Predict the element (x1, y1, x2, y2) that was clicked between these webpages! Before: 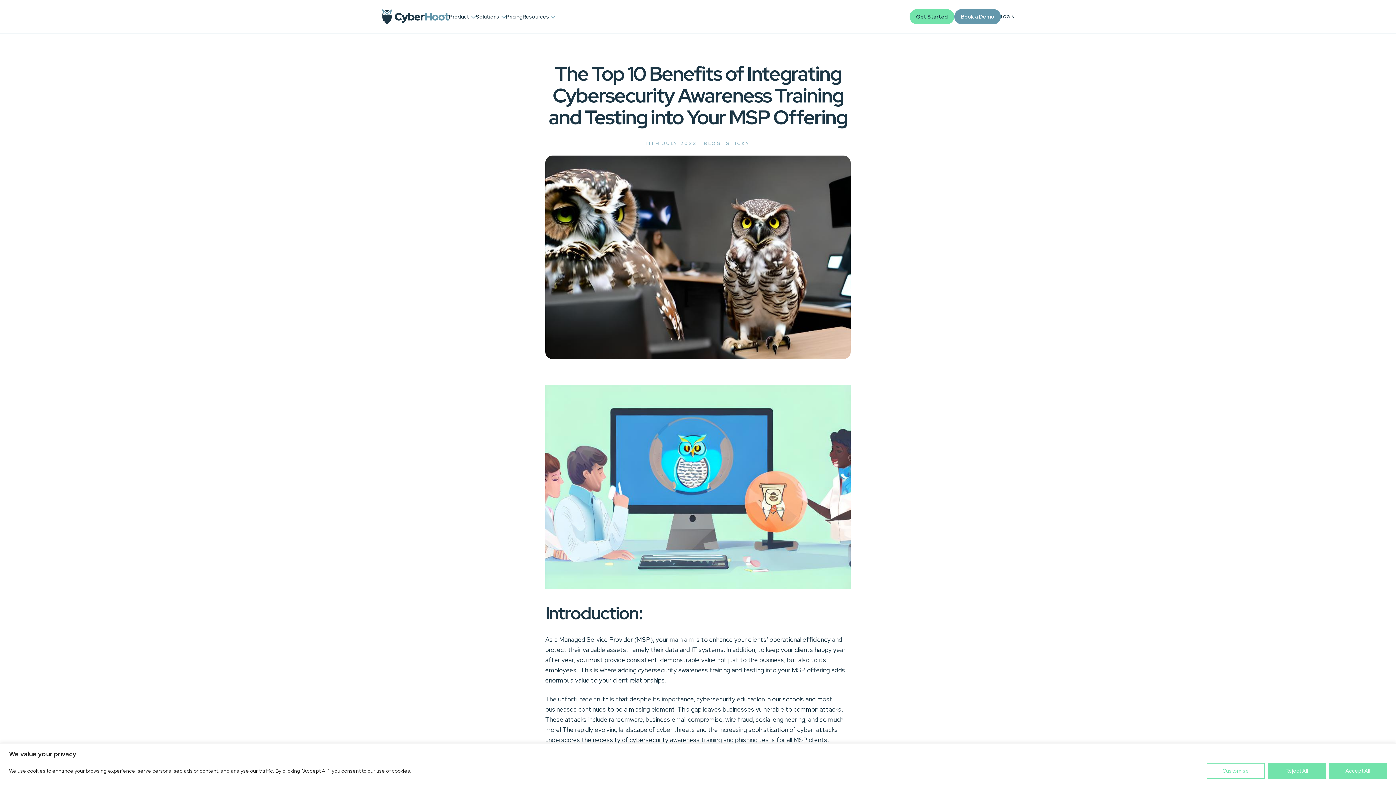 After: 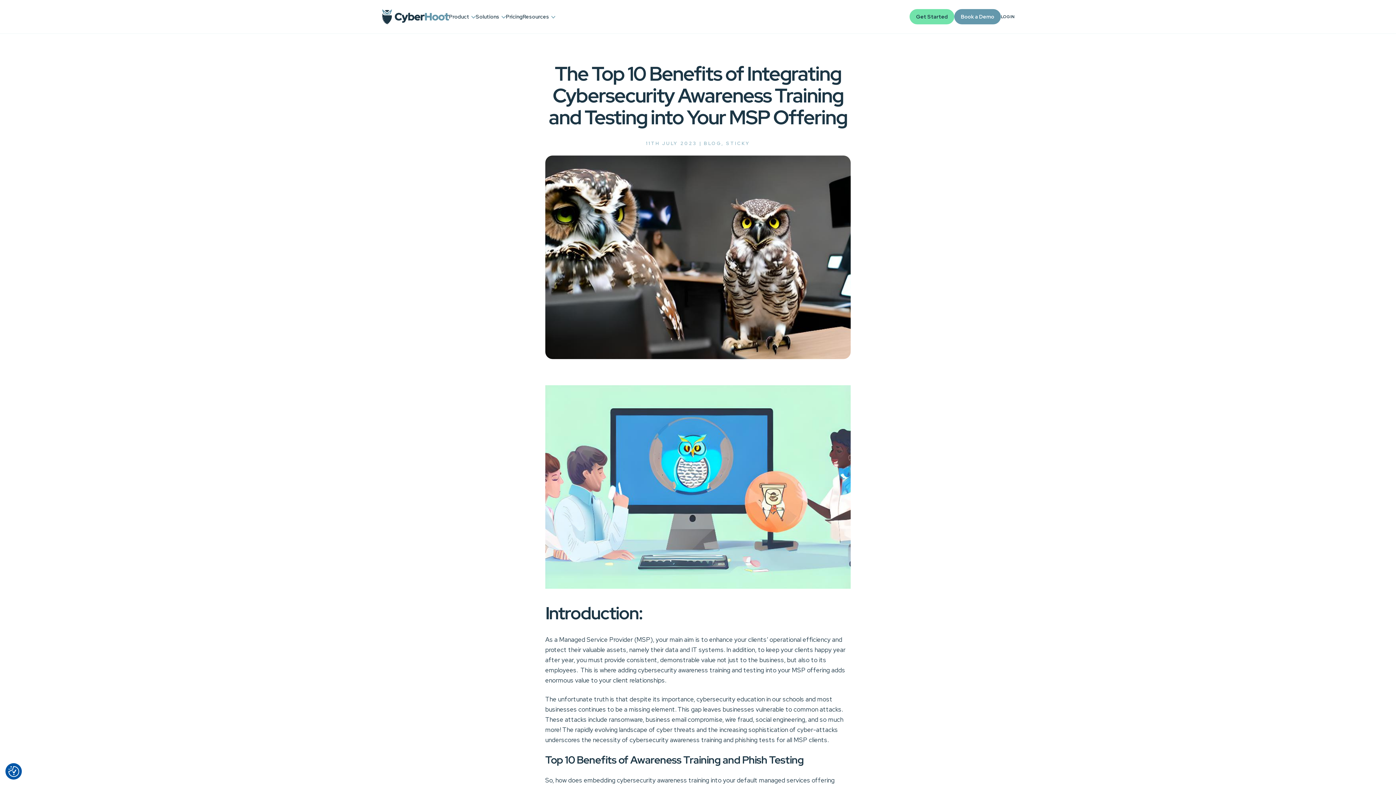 Action: label: Accept All bbox: (1329, 763, 1387, 779)